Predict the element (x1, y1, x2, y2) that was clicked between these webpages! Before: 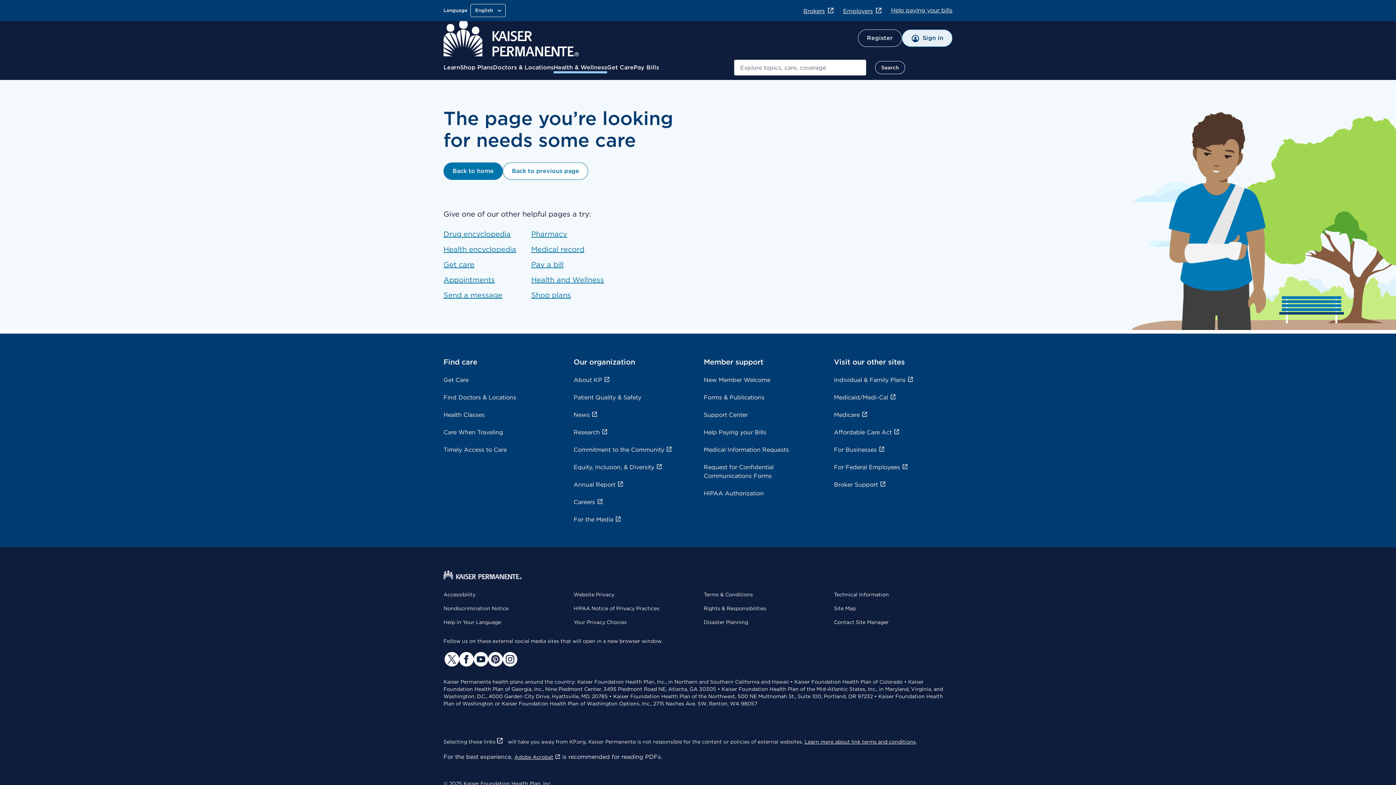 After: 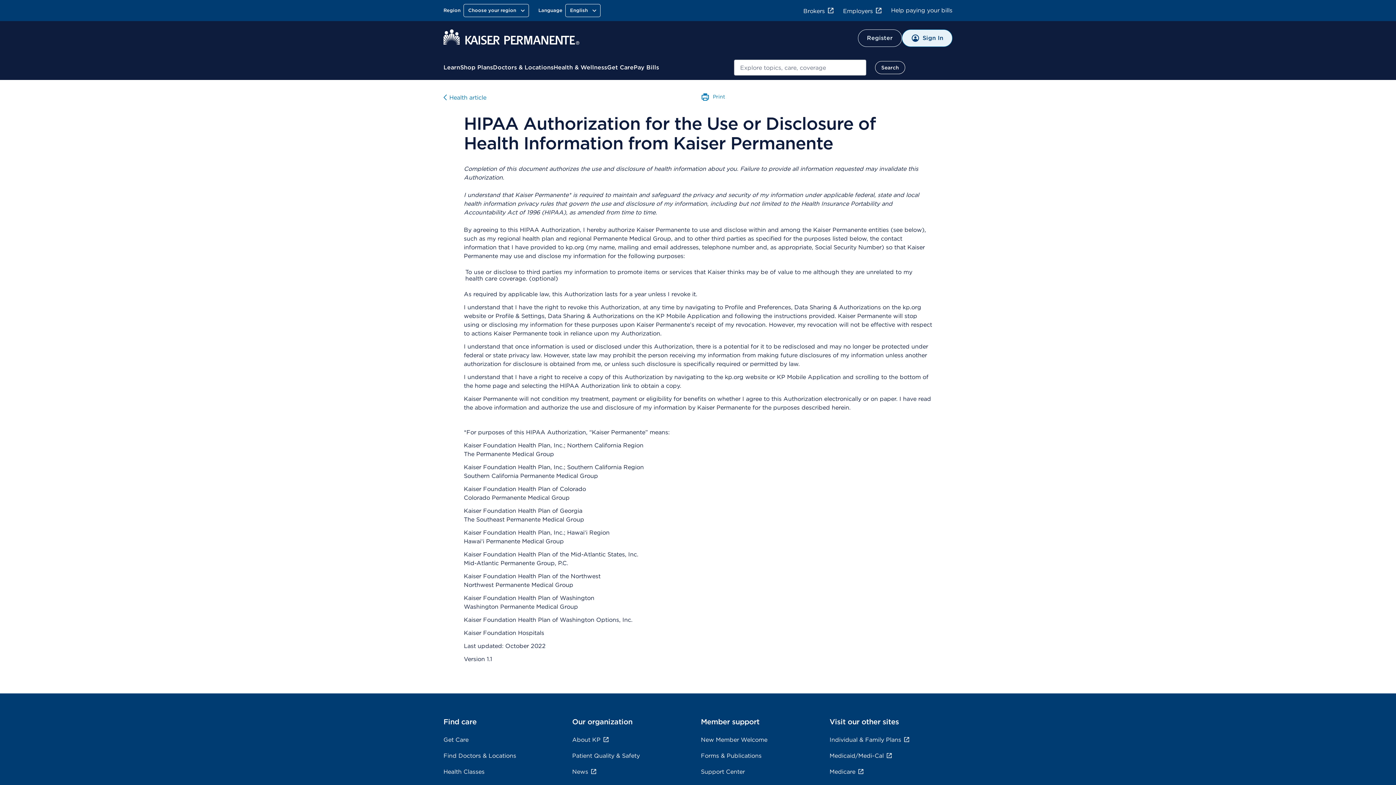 Action: label: HIPAA Authorization bbox: (703, 490, 763, 497)